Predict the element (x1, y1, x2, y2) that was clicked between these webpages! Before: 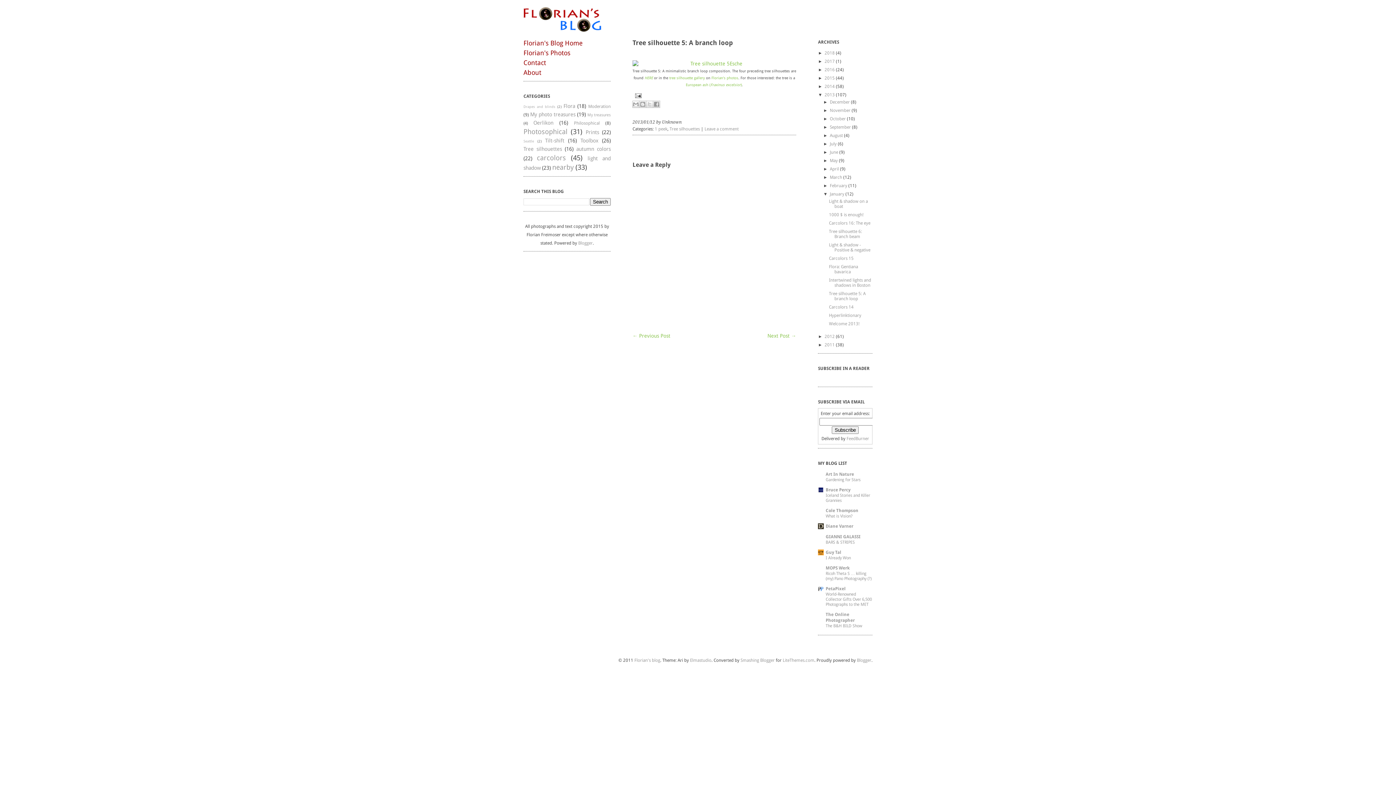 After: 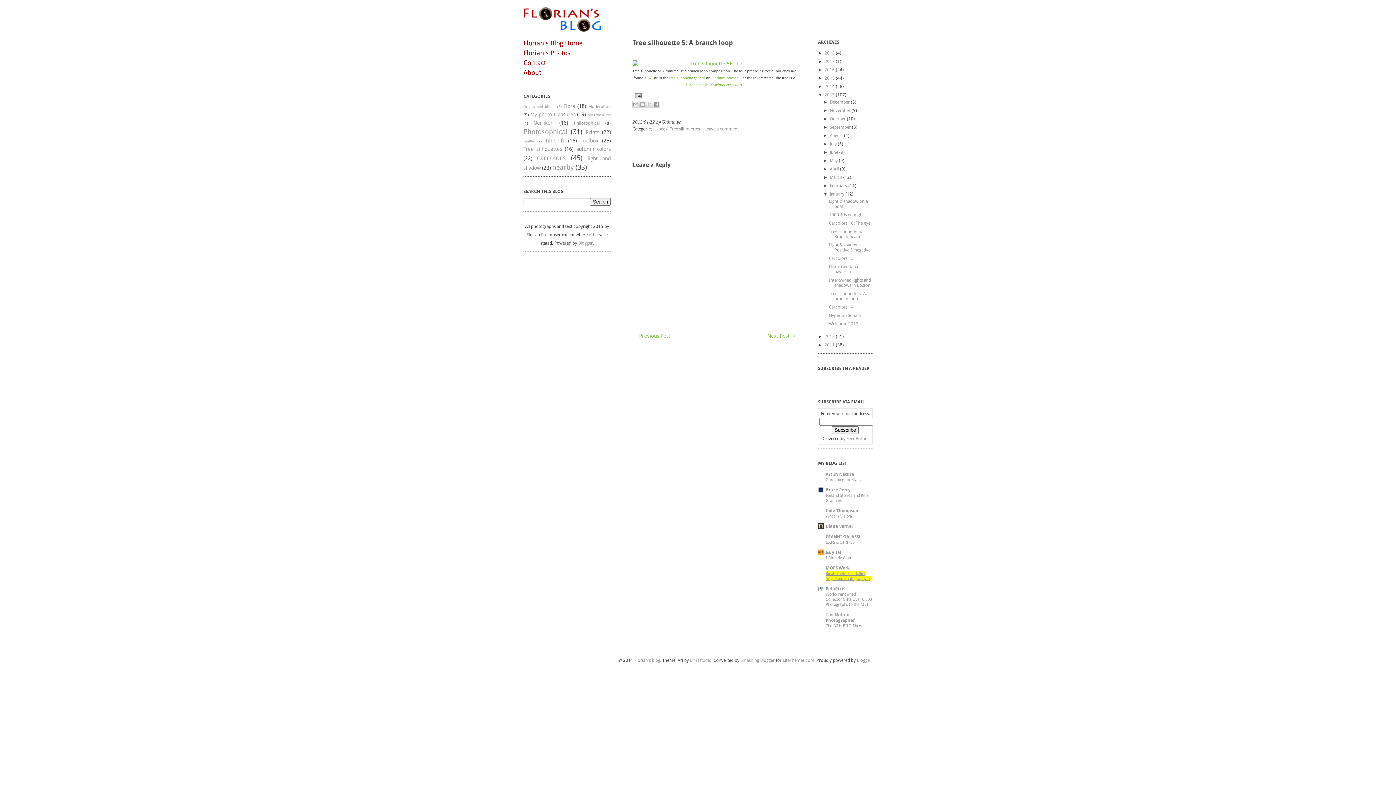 Action: bbox: (825, 571, 871, 581) label: Ricoh Theta S … killing (my) Pano Photography (?)